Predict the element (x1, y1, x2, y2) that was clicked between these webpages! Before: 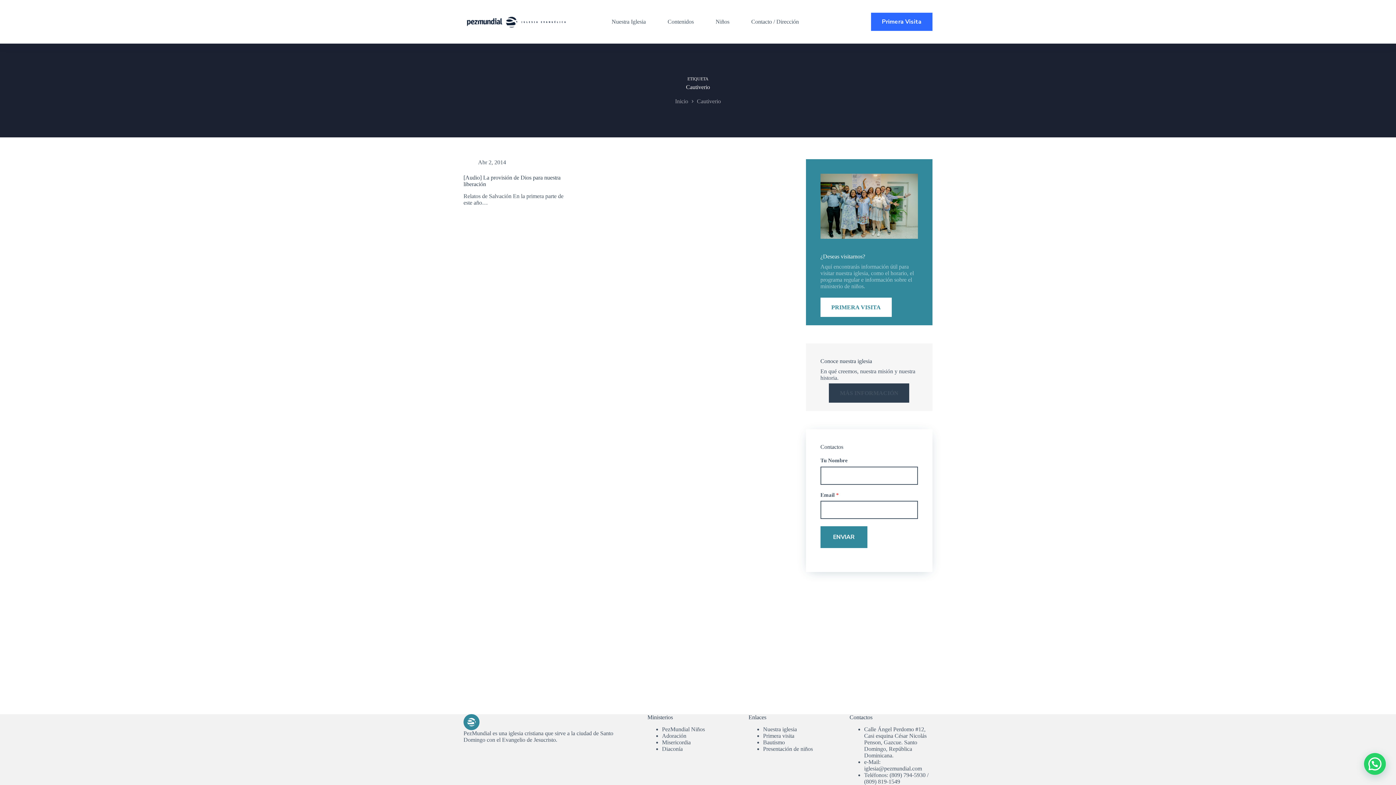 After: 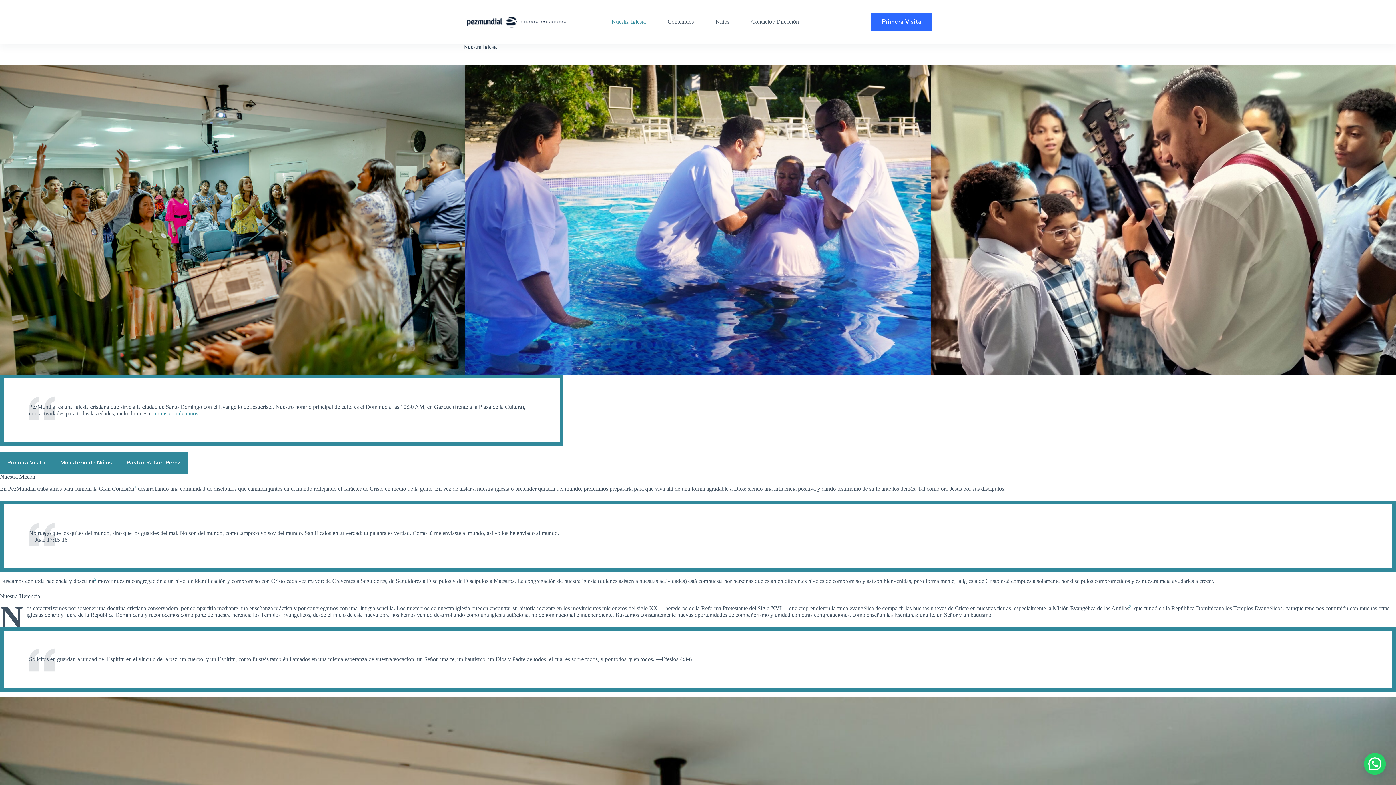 Action: label: Inicio bbox: (675, 98, 688, 104)